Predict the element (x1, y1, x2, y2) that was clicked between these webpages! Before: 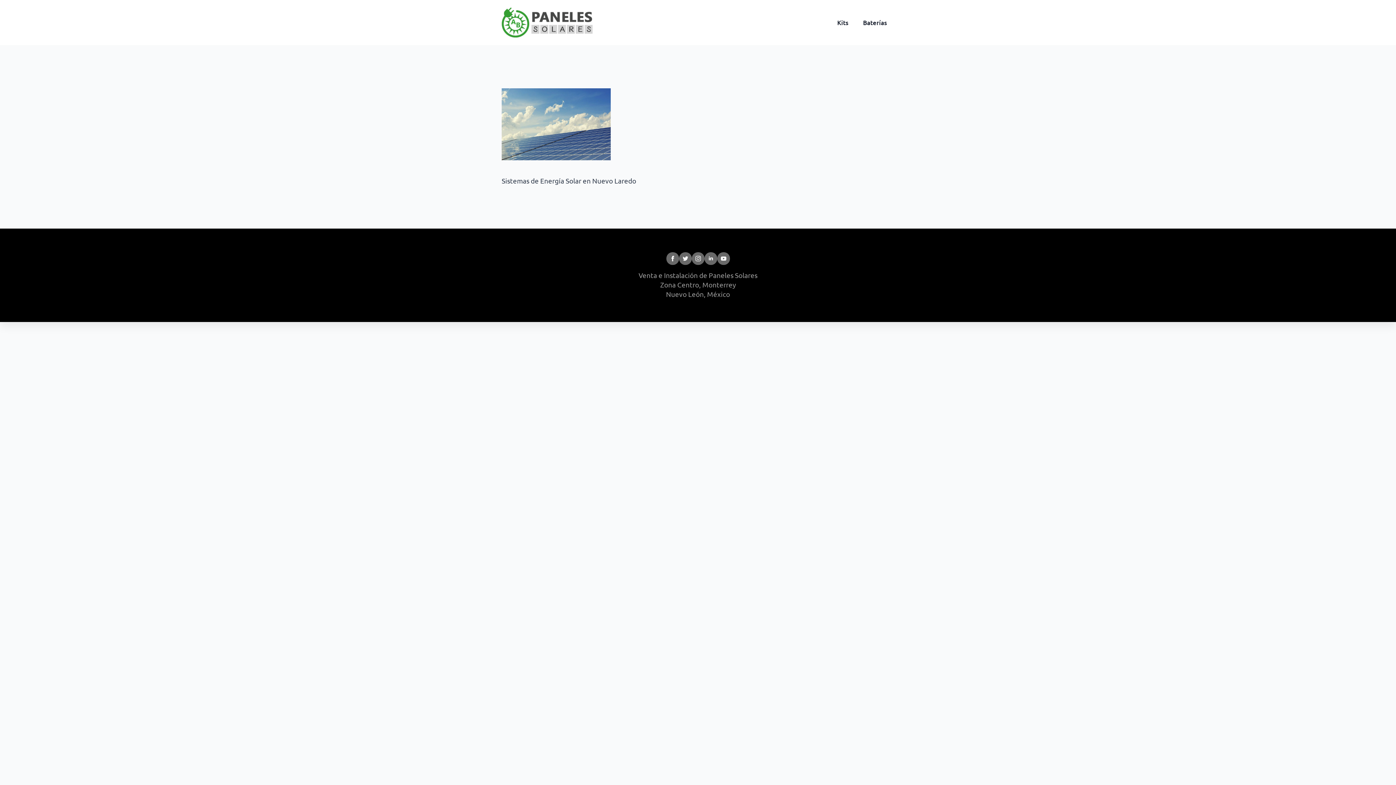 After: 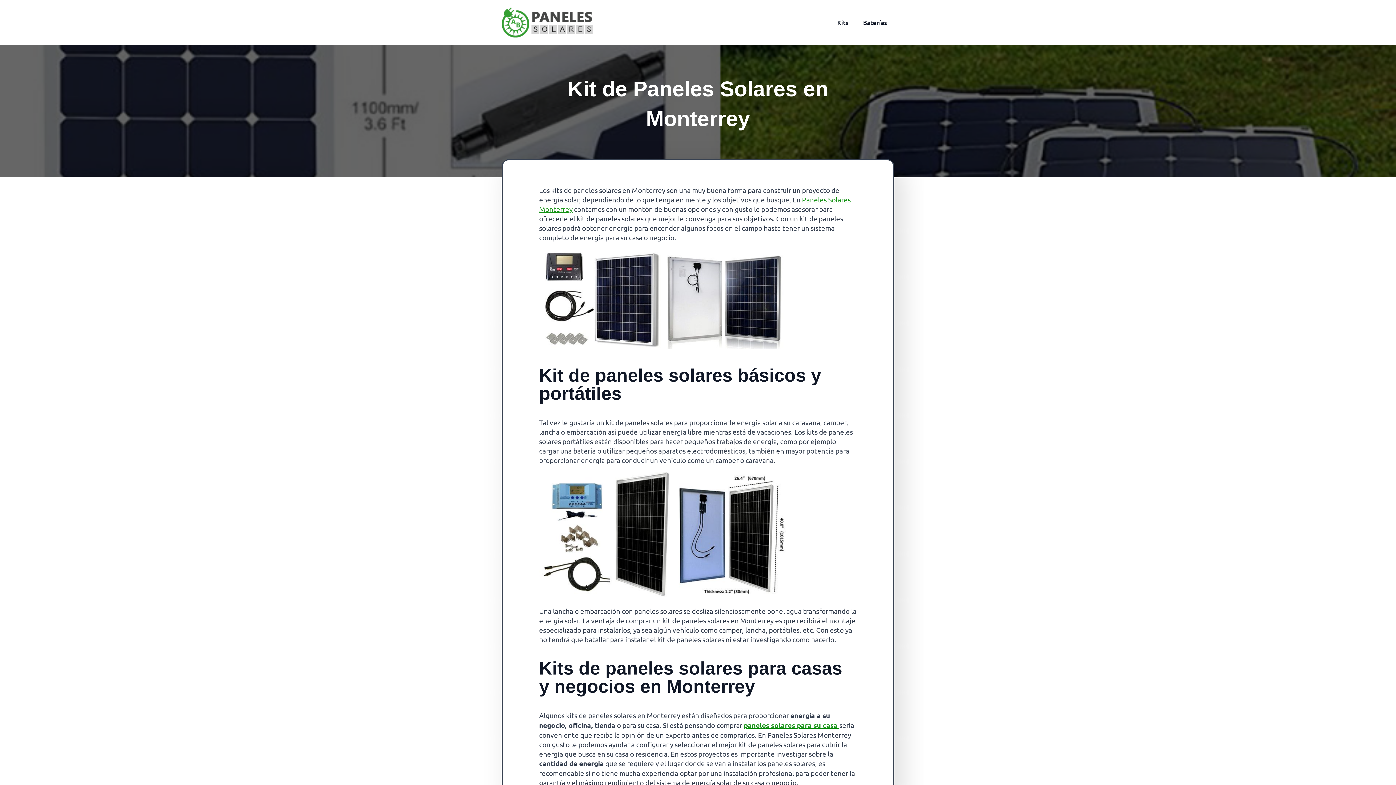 Action: label: Kits bbox: (830, 12, 856, 32)